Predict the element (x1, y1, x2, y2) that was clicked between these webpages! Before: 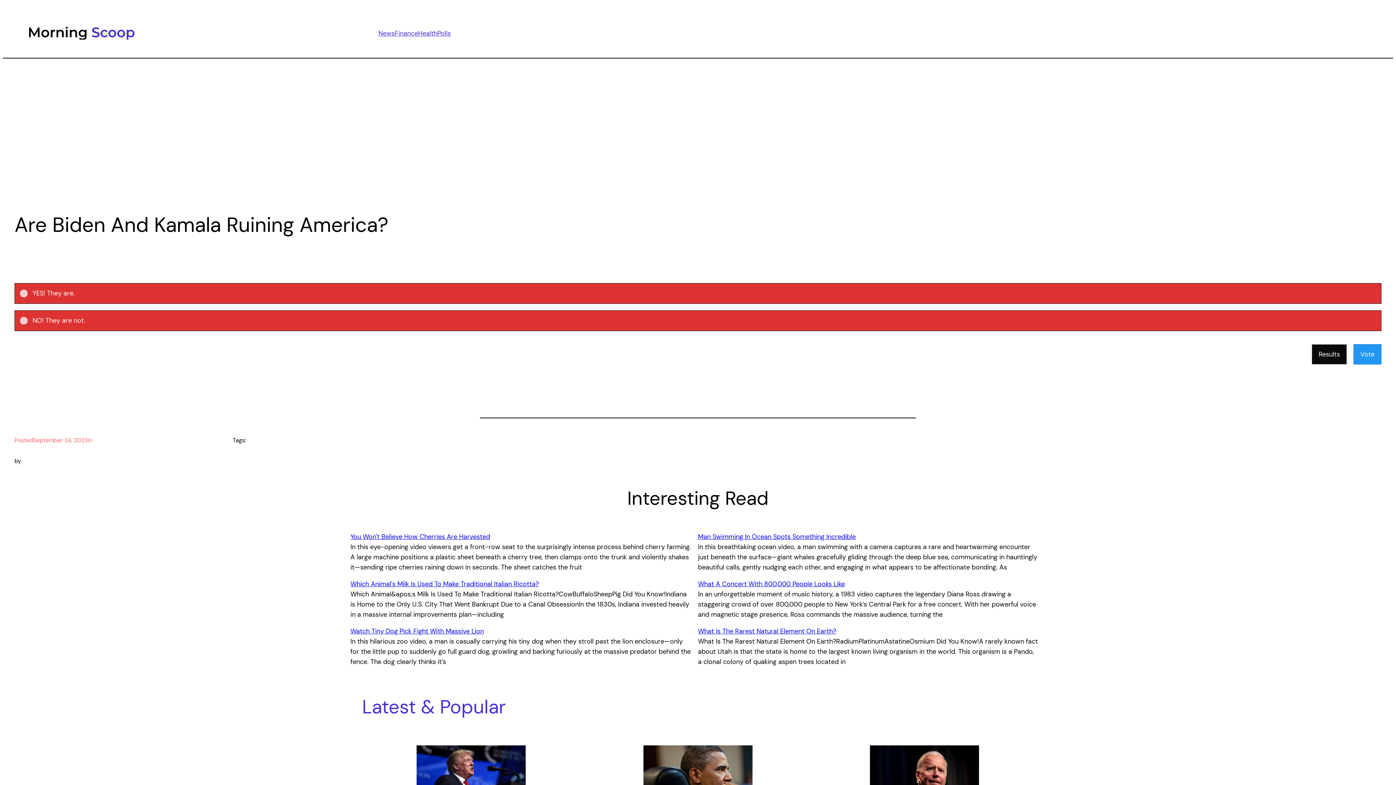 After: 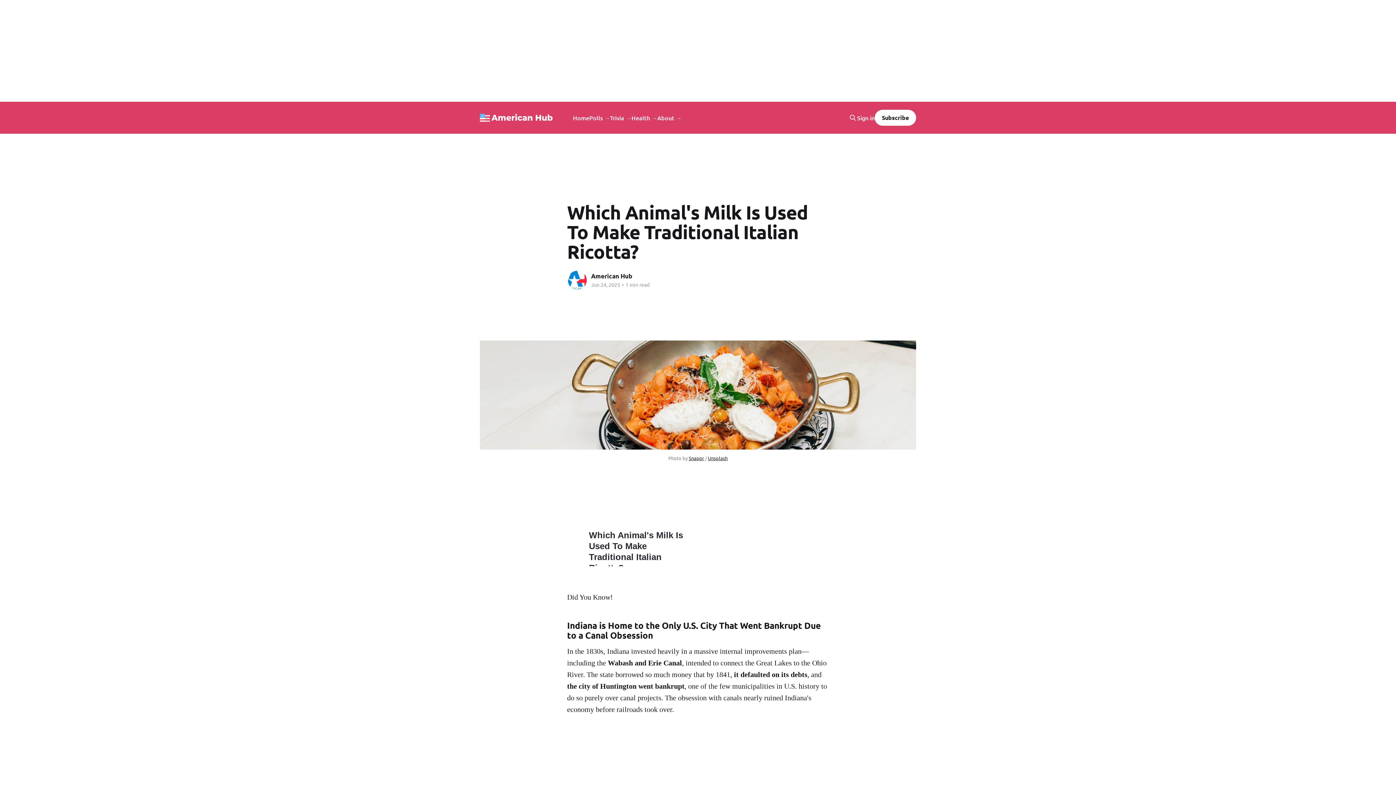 Action: bbox: (350, 580, 538, 588) label: Which Animal's Milk Is Used To Make Traditional Italian Ricotta?